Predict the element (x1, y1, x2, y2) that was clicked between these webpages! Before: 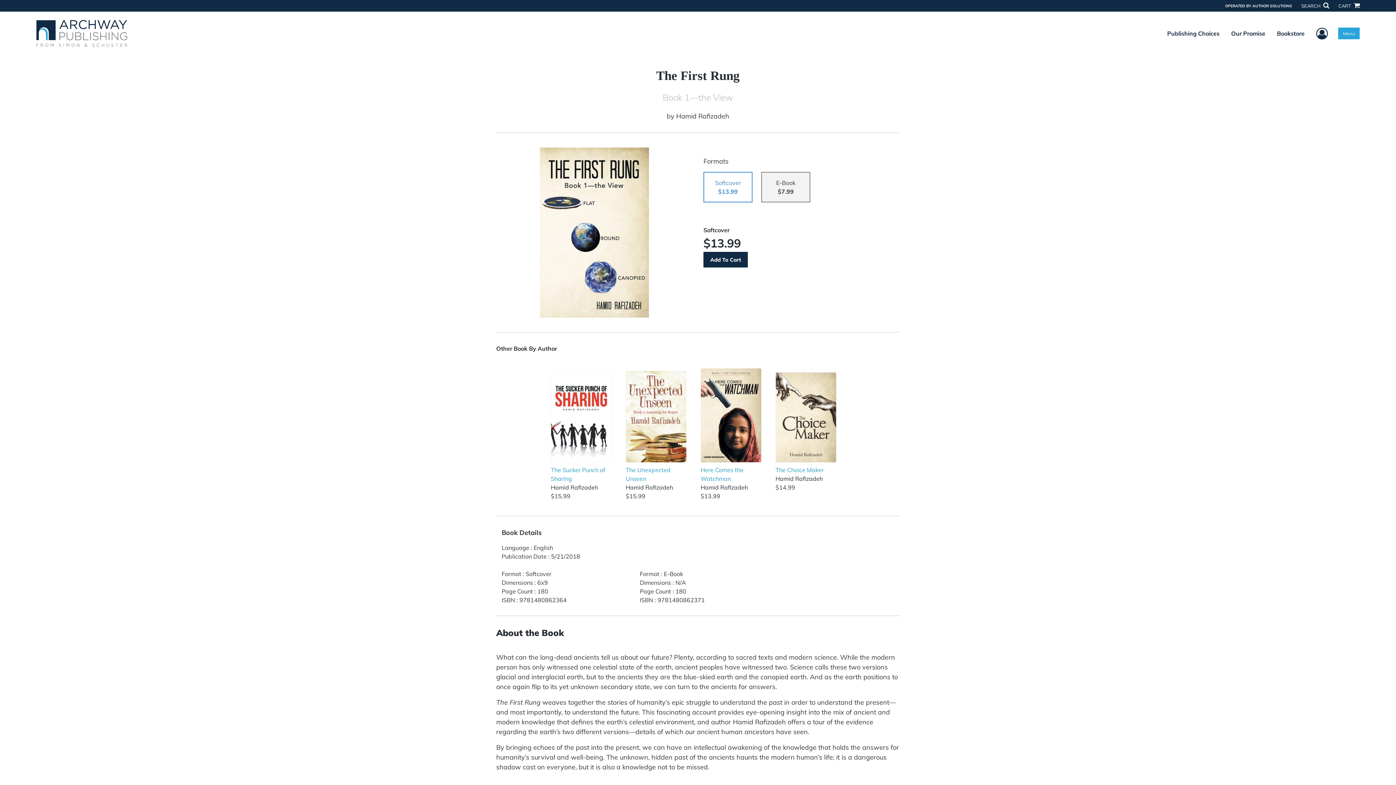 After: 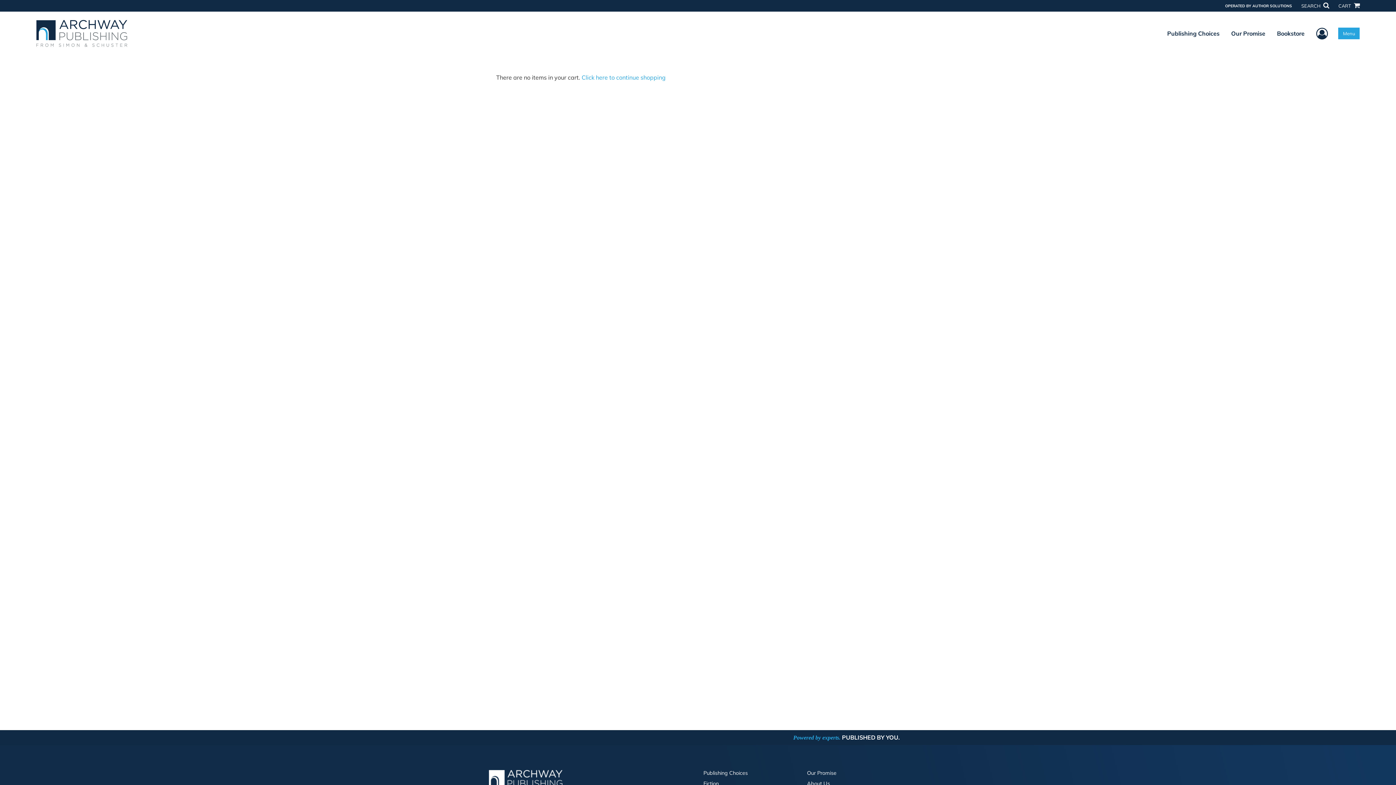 Action: bbox: (1338, 2, 1360, 9) label: CART 